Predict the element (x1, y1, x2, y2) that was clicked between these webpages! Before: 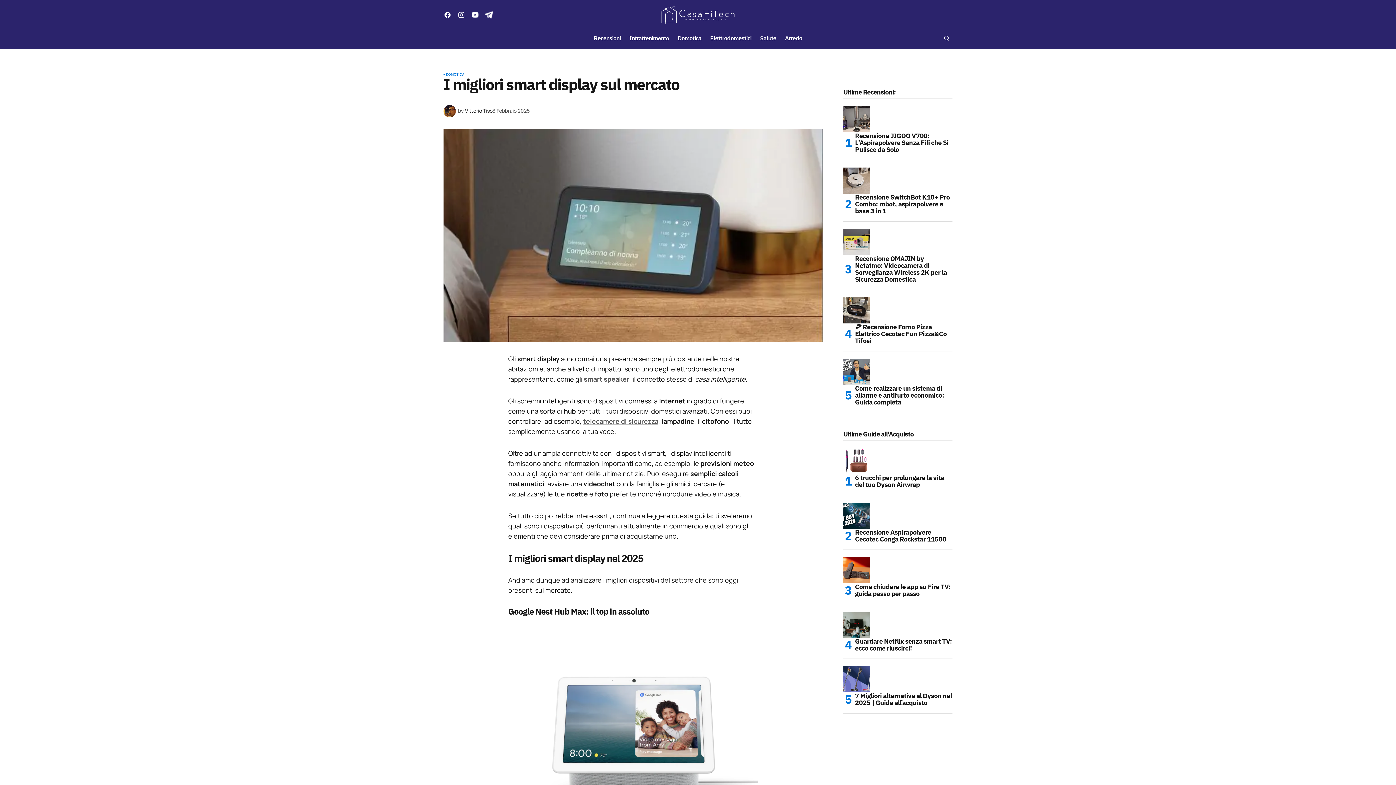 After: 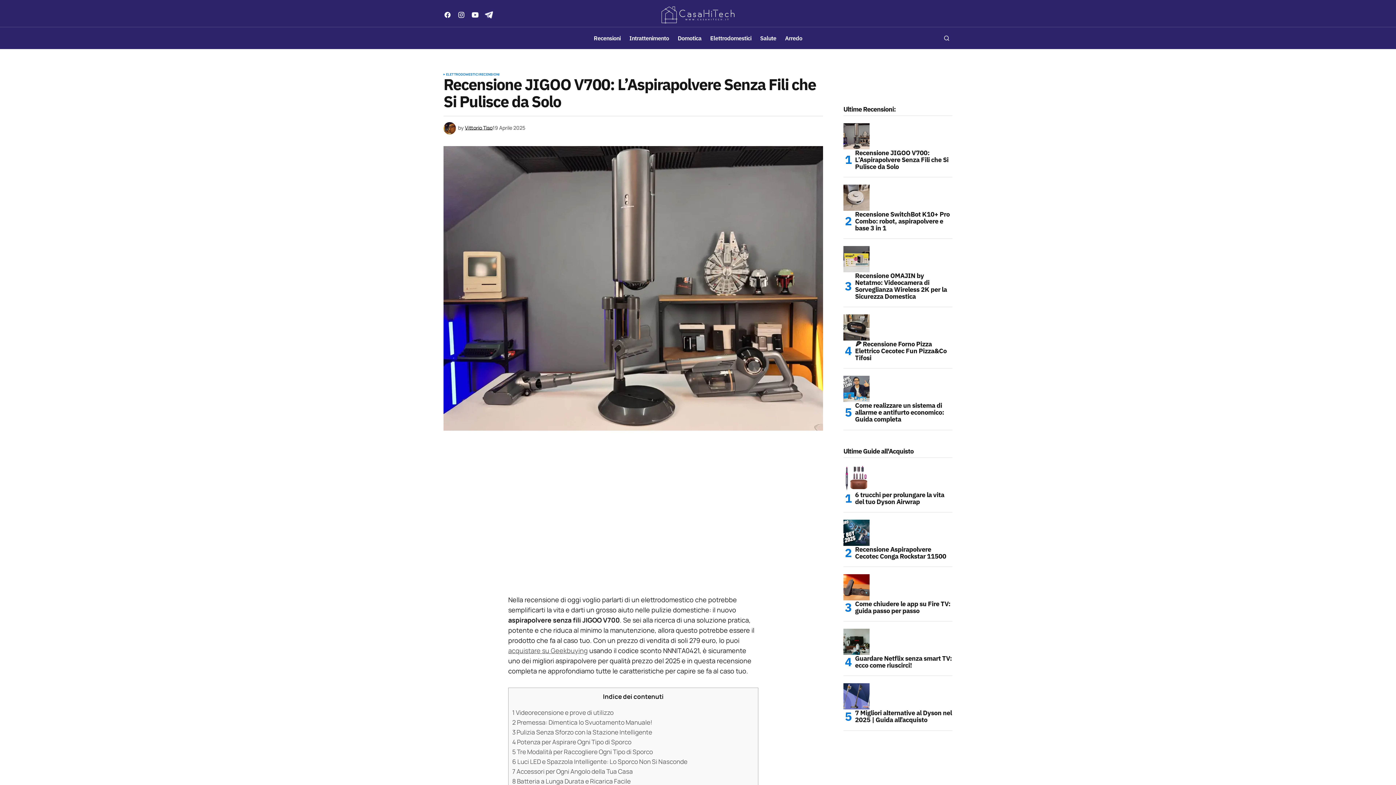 Action: label: Recensione JIGOO V700: L’Aspirapolvere Senza Fili che Si Pulisce da Solo bbox: (850, 132, 952, 153)